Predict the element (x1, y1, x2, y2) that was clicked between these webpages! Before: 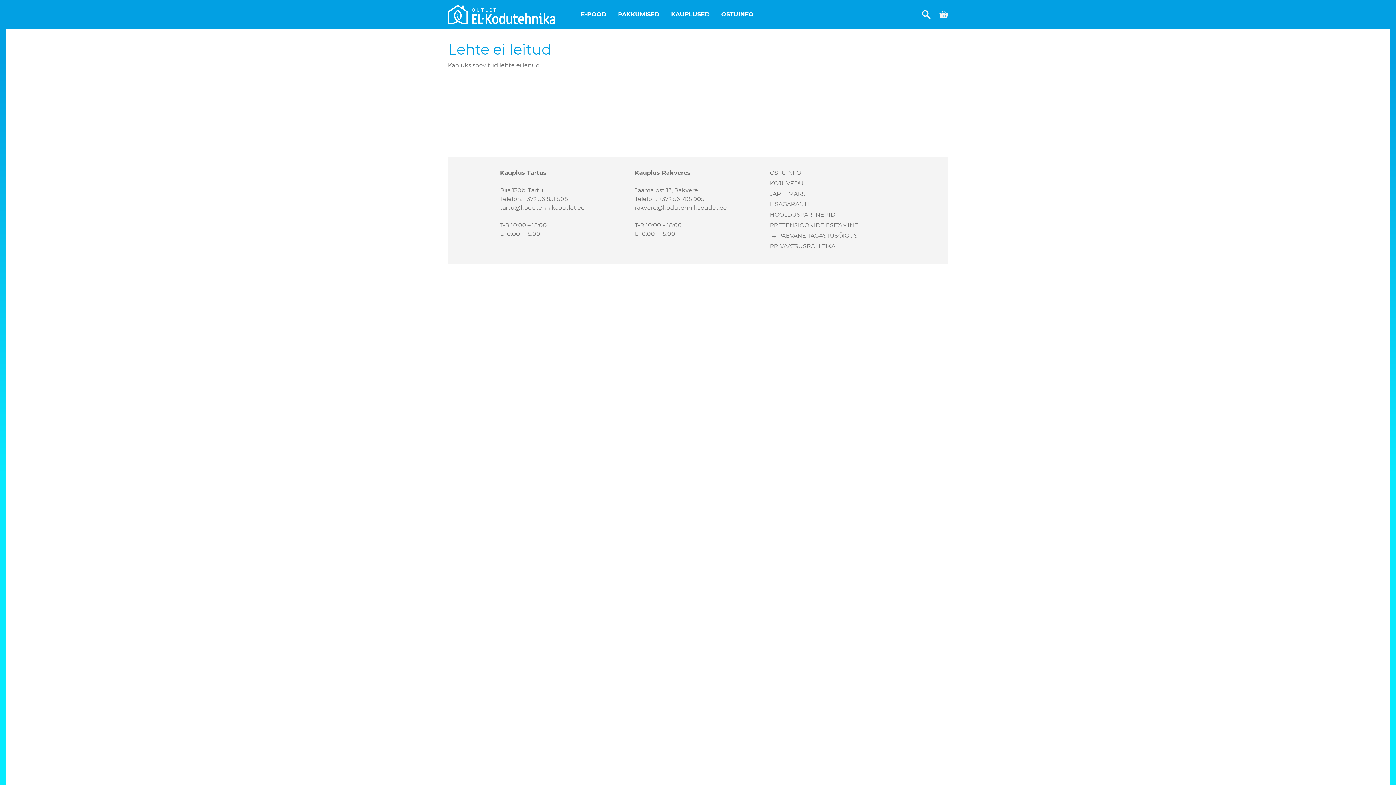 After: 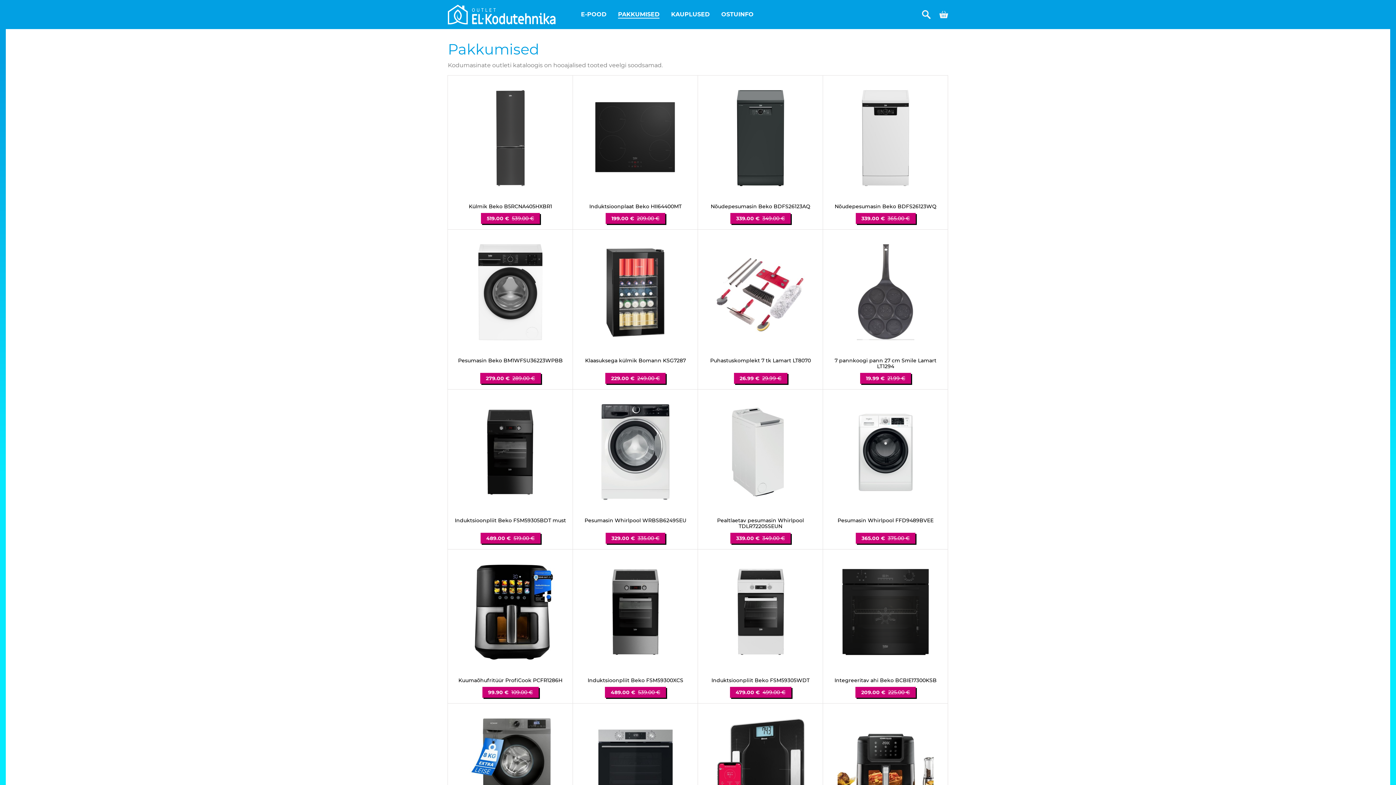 Action: label: PAKKUMISED bbox: (618, 10, 659, 18)